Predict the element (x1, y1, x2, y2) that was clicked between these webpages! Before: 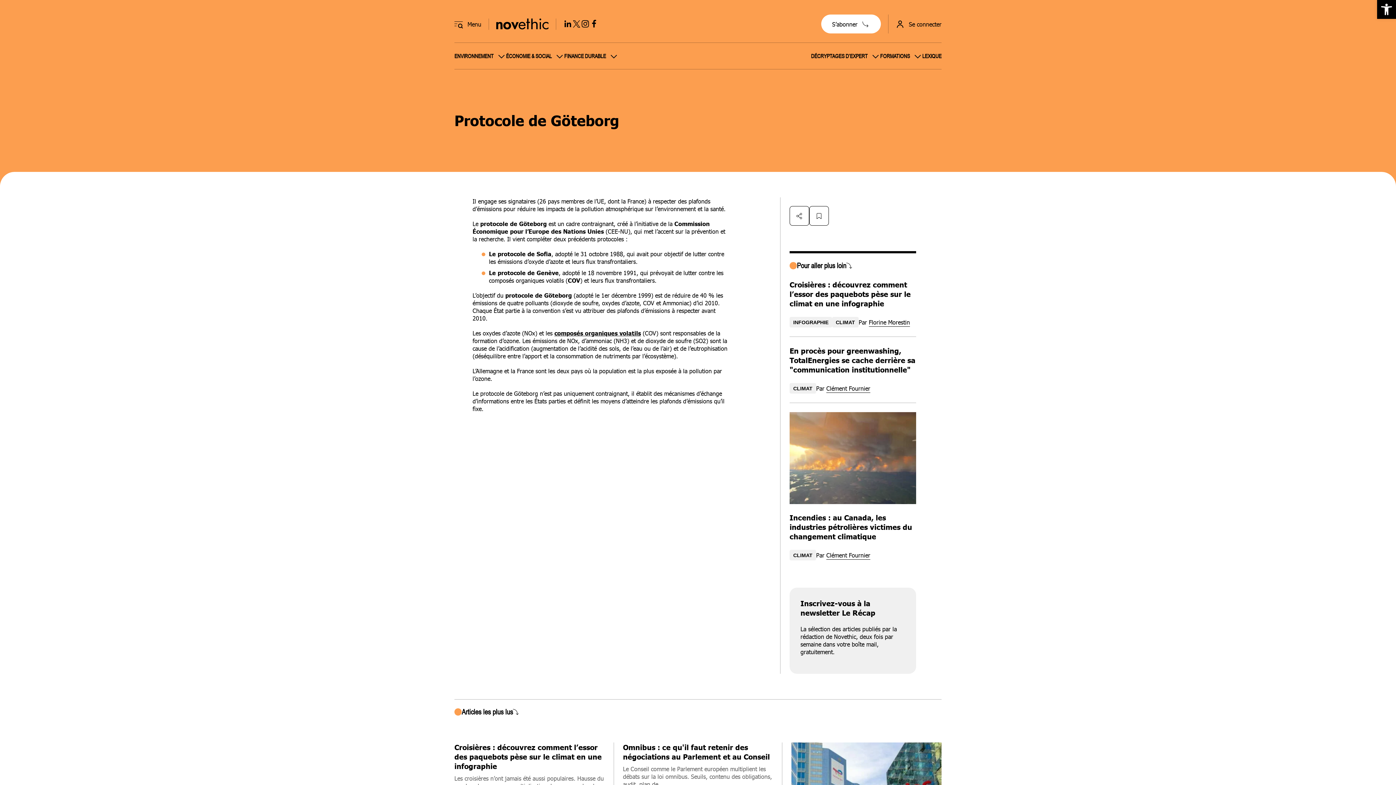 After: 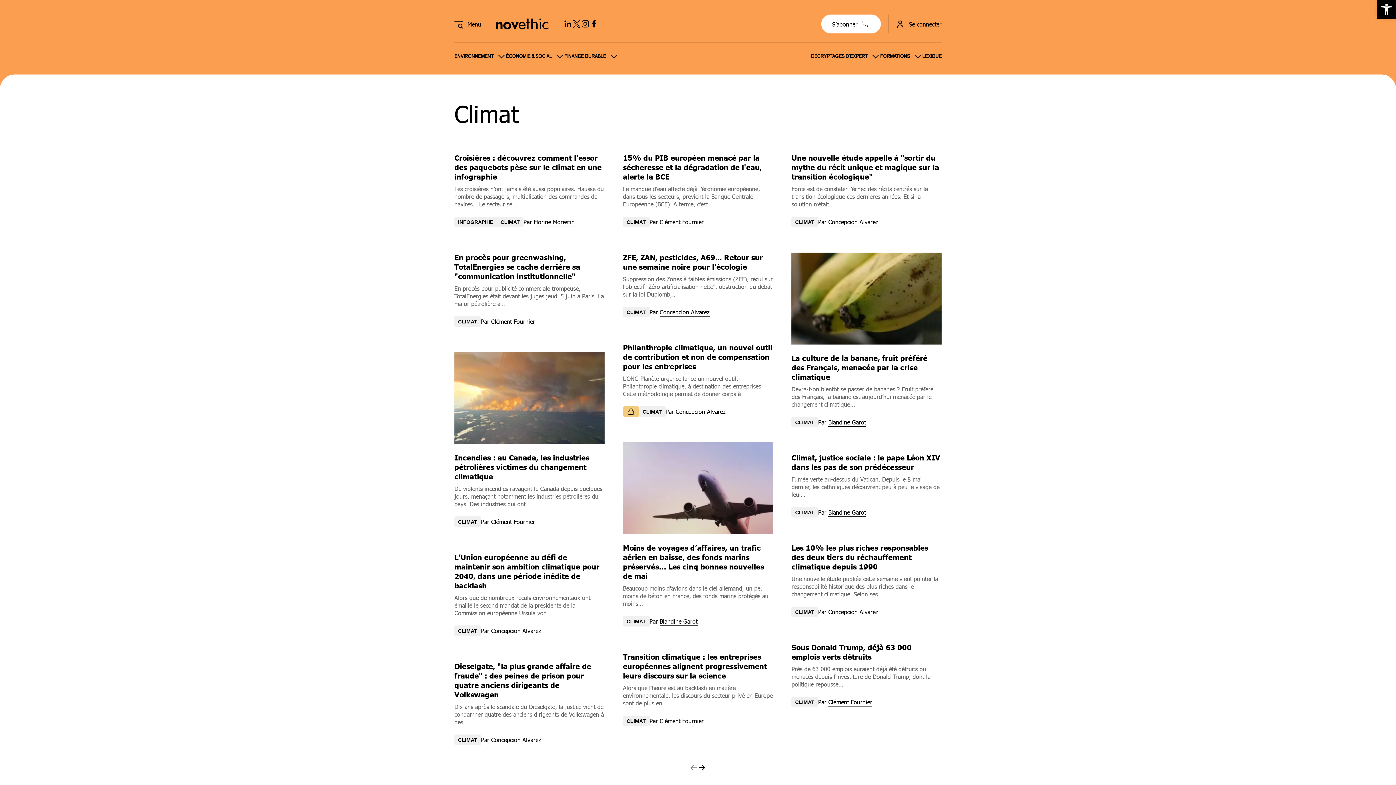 Action: label: CLIMAT bbox: (789, 550, 816, 560)